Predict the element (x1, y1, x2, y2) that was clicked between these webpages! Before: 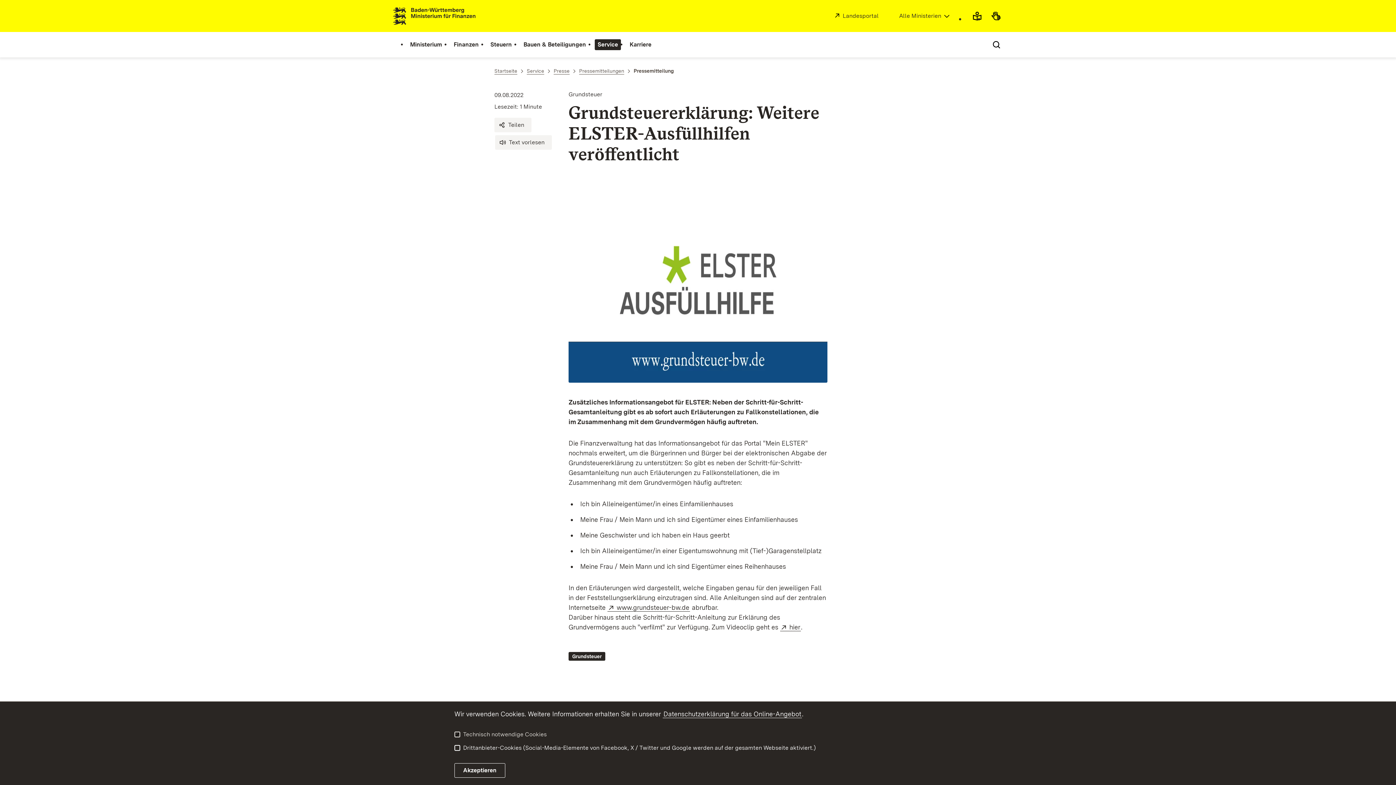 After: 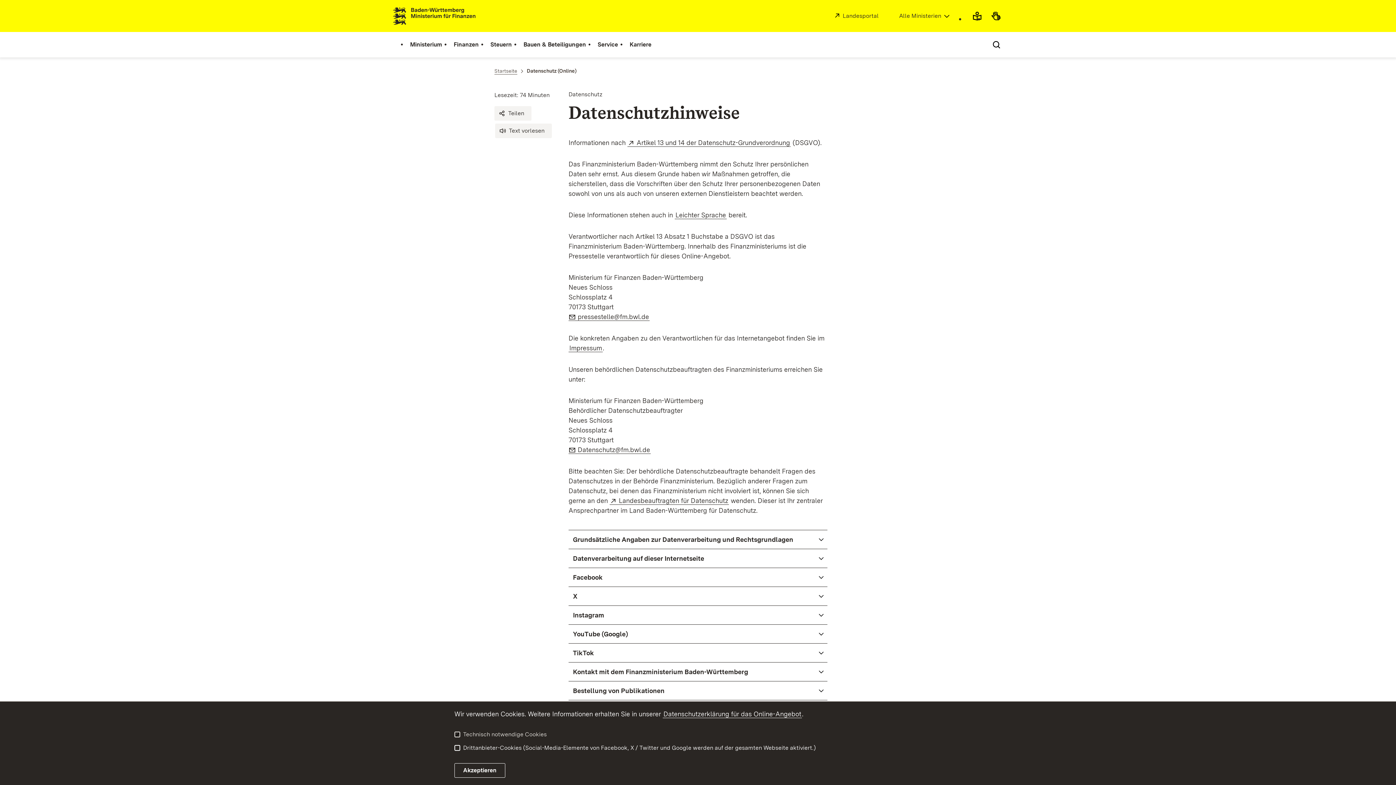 Action: label: Datenschutzerklärung für das Online-Angebot bbox: (662, 710, 802, 718)